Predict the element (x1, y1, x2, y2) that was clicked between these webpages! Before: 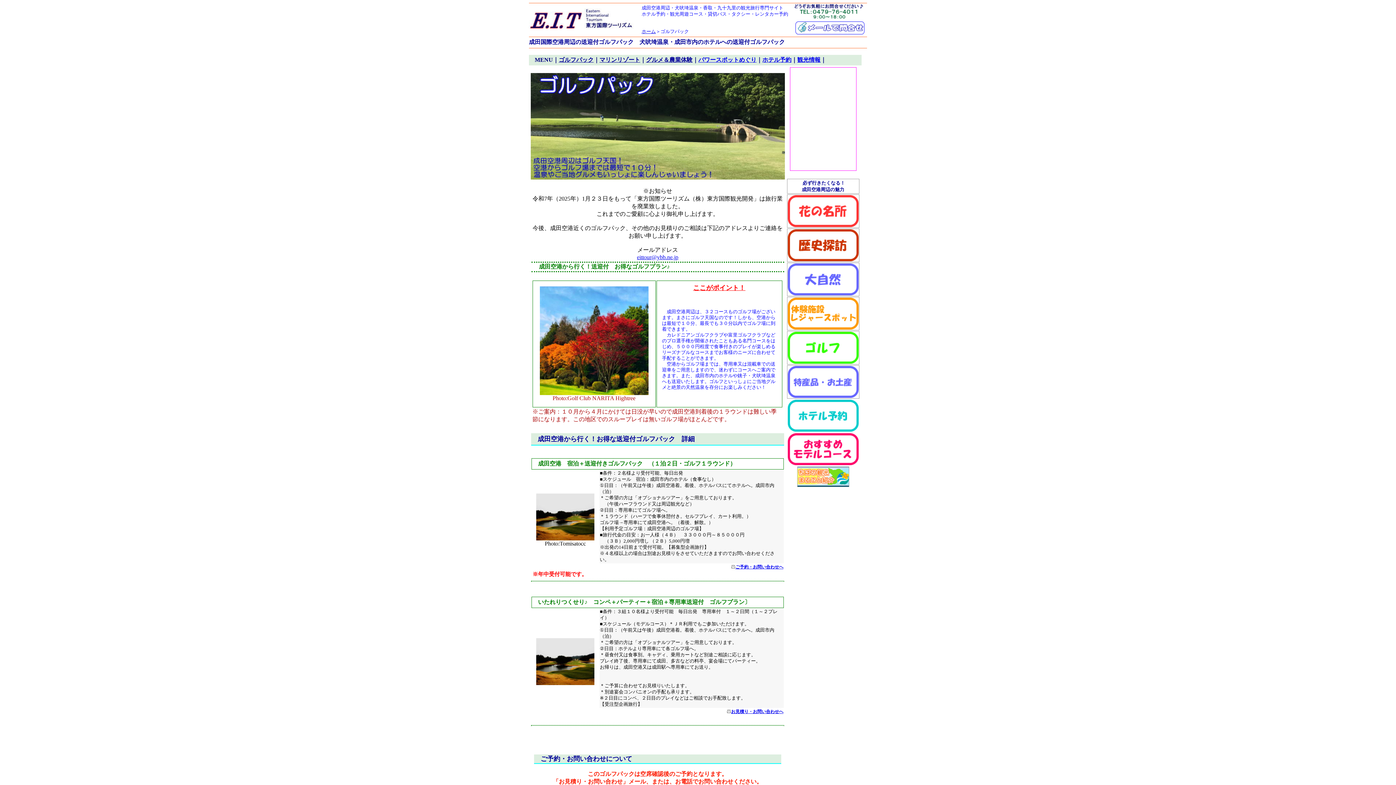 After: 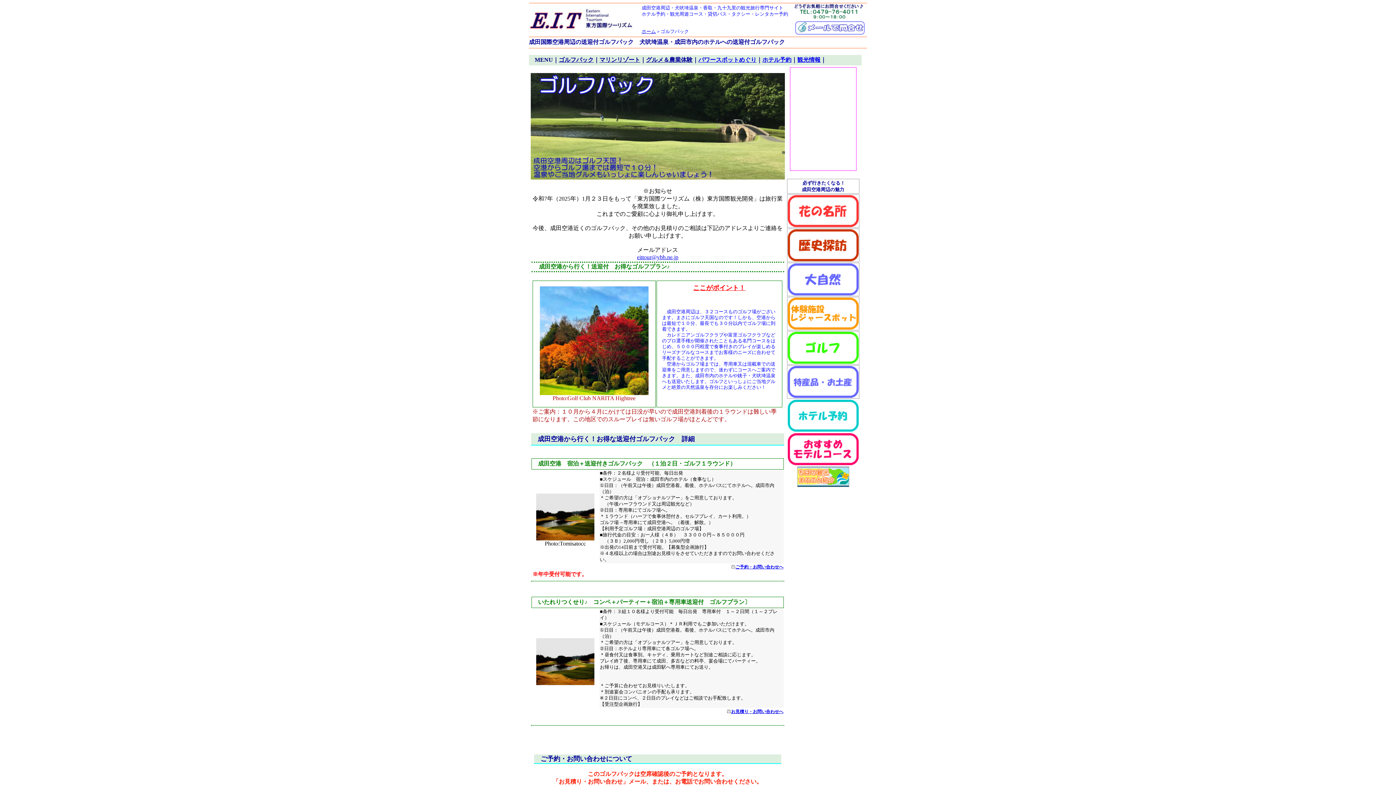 Action: bbox: (787, 358, 858, 365)